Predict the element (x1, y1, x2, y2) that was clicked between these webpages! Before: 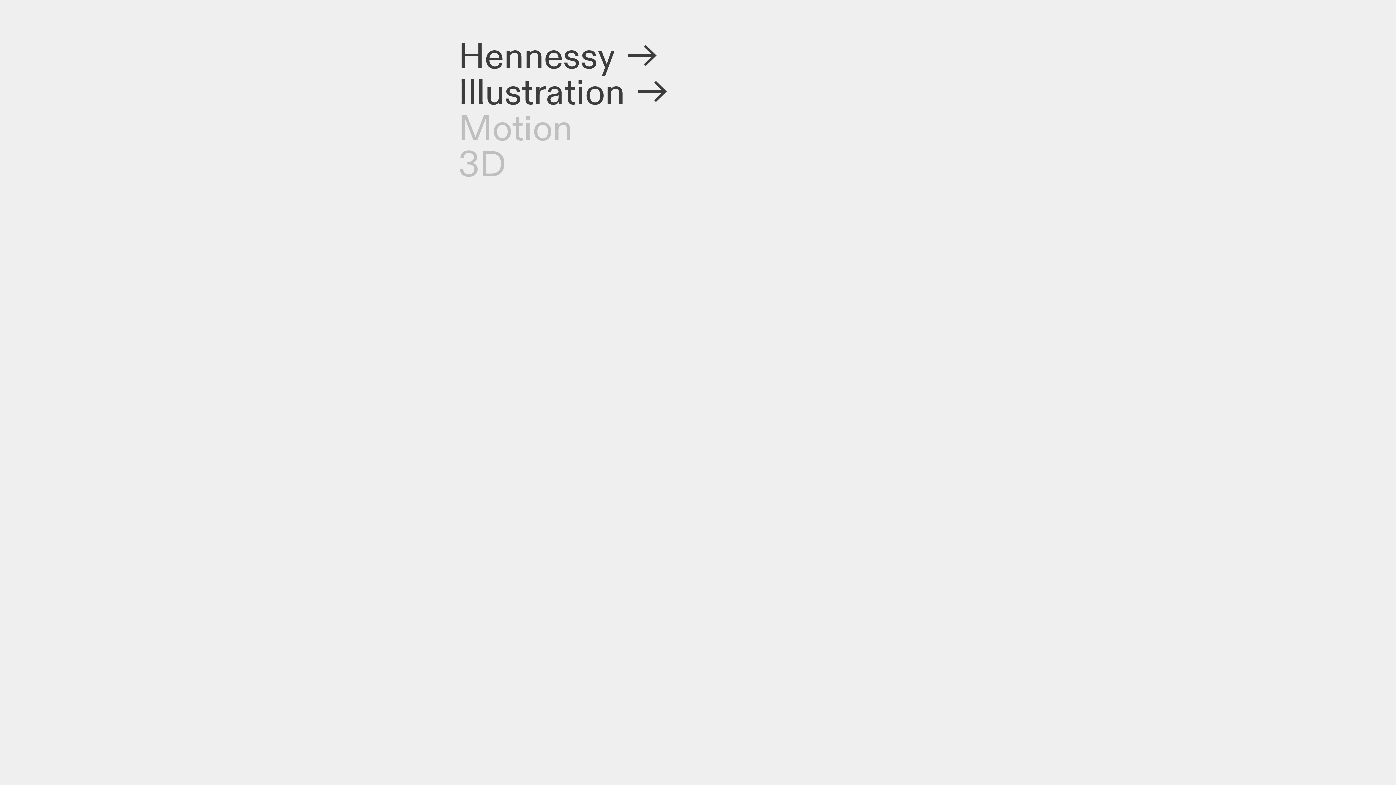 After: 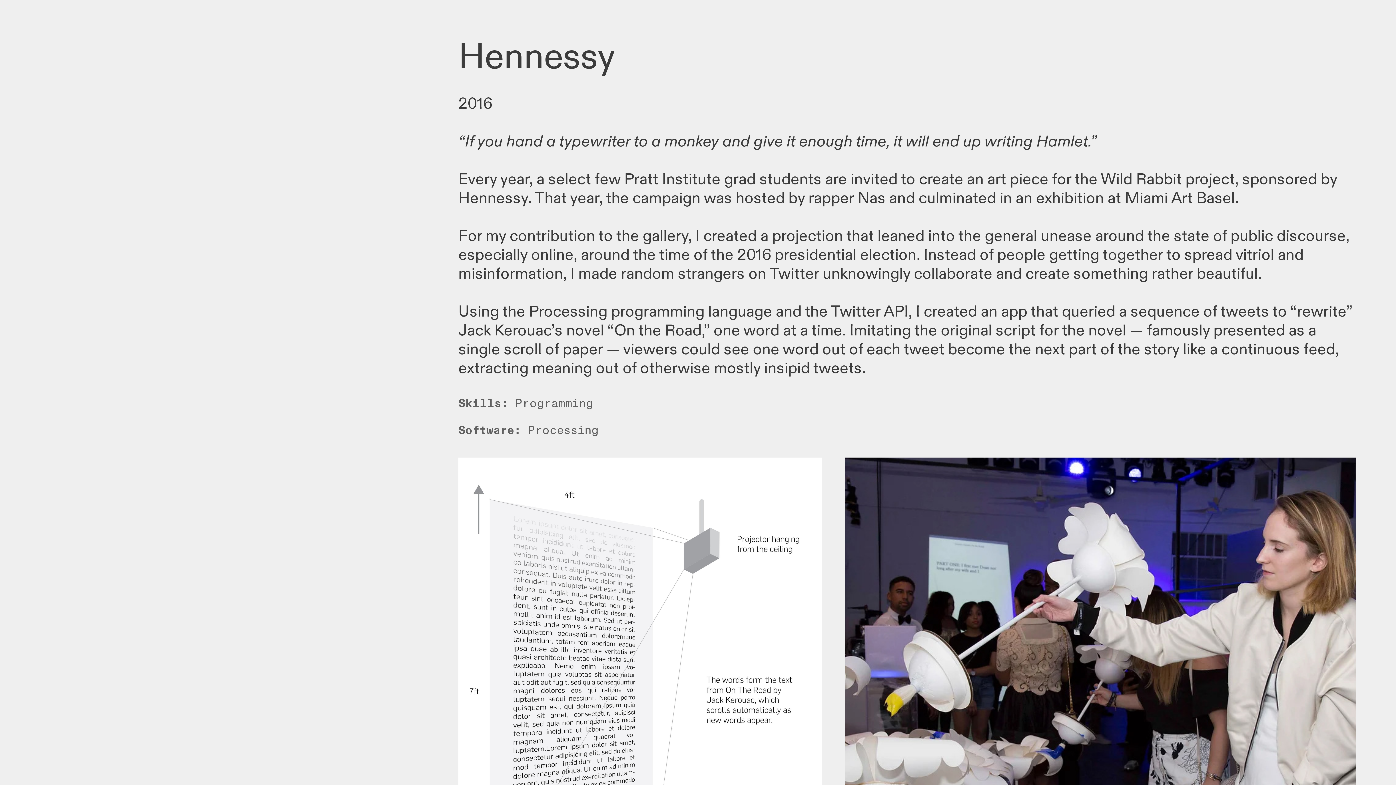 Action: label: Hennessy ︎︎︎ bbox: (458, 33, 661, 81)